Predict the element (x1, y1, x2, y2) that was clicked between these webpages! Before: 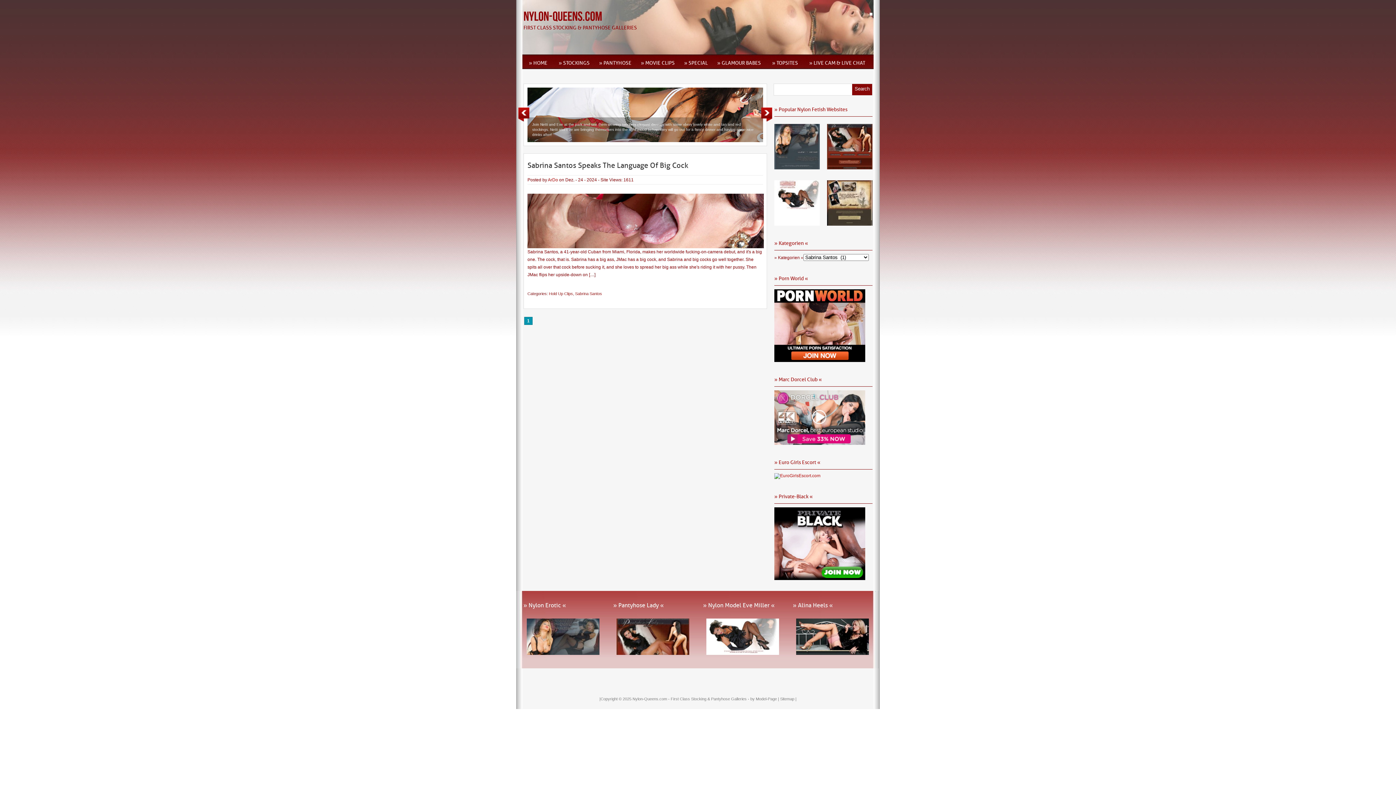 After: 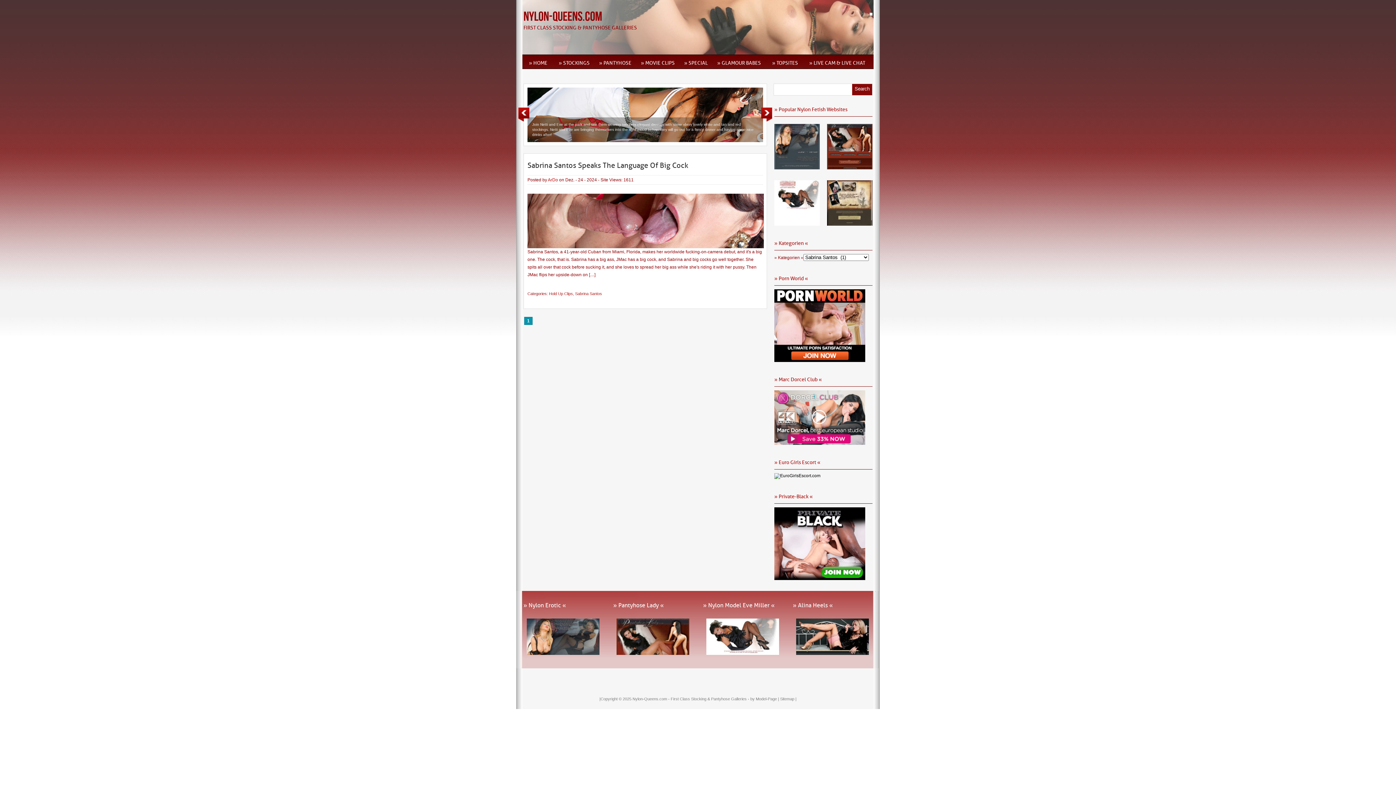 Action: bbox: (774, 473, 820, 478)